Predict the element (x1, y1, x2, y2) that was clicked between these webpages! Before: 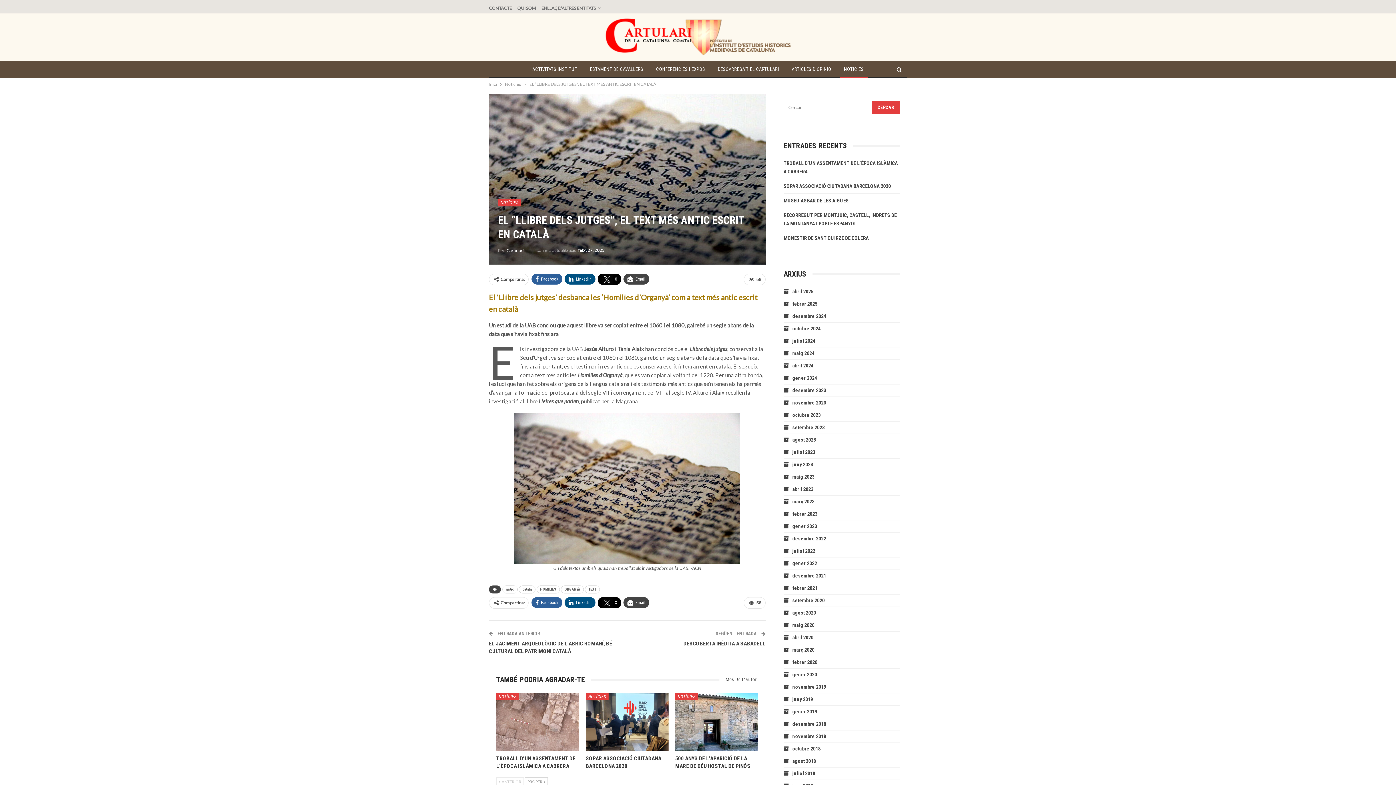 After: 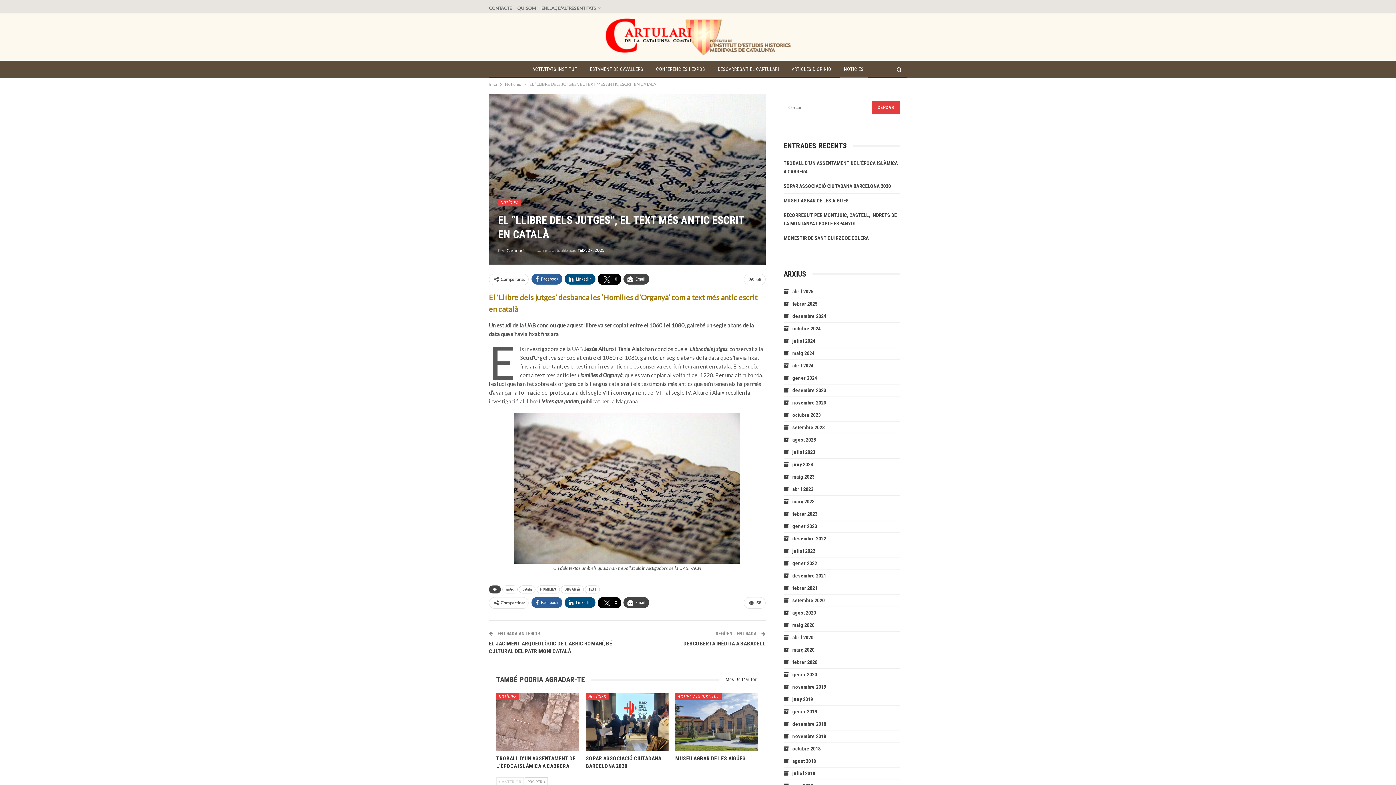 Action: label: Més De L'autor bbox: (719, 673, 758, 686)